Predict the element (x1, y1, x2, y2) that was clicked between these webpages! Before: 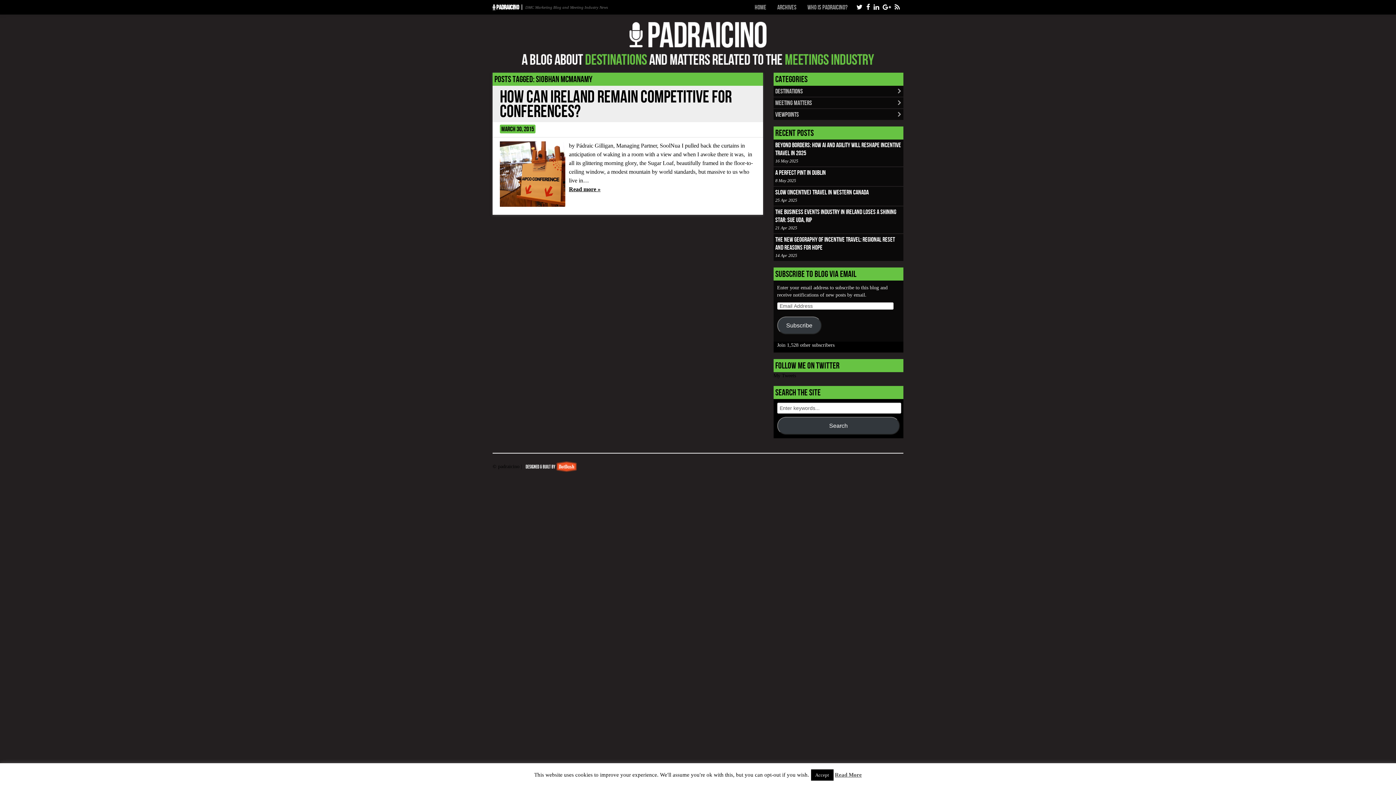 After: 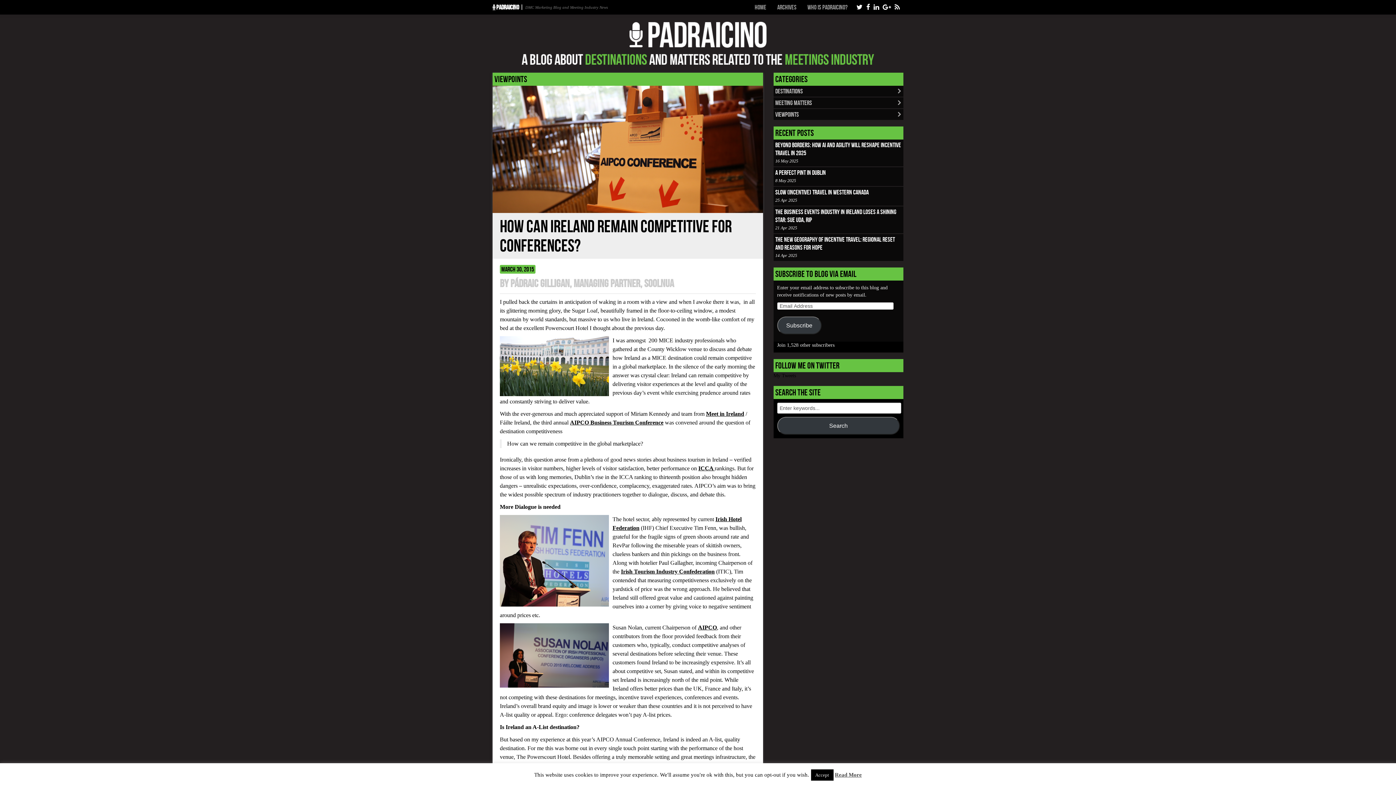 Action: label: How can Ireland remain competitive for conferences? bbox: (500, 86, 732, 120)